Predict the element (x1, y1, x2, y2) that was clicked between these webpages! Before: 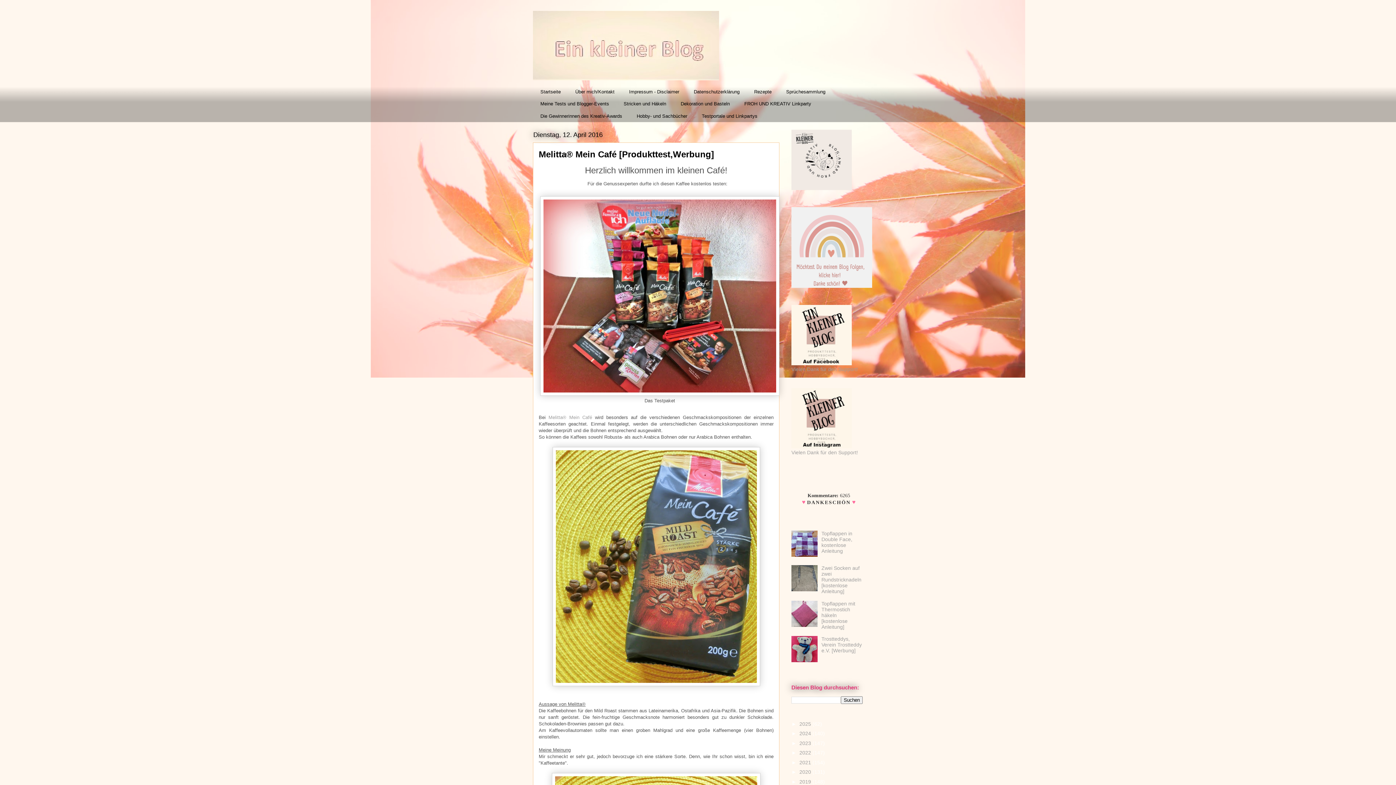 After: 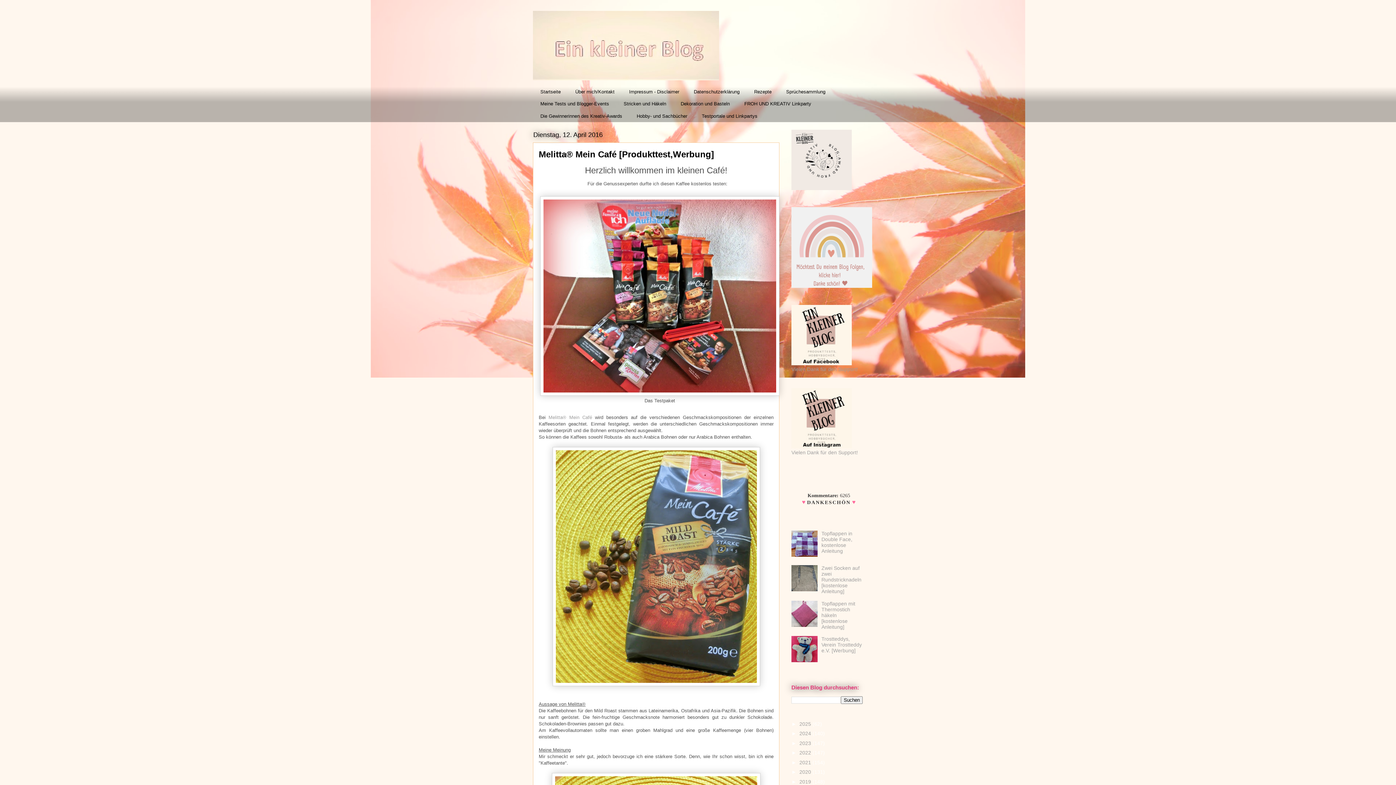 Action: bbox: (791, 759, 799, 765) label: ►  